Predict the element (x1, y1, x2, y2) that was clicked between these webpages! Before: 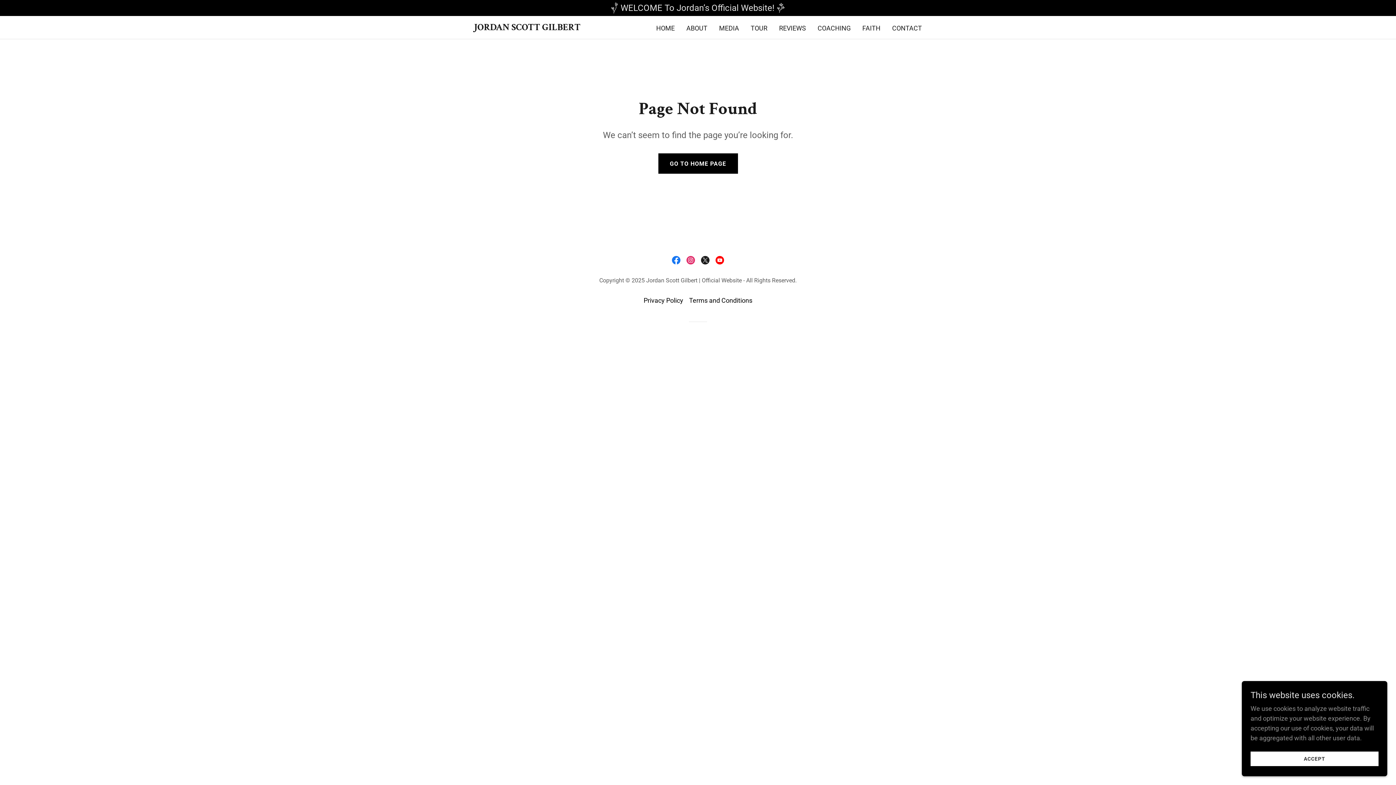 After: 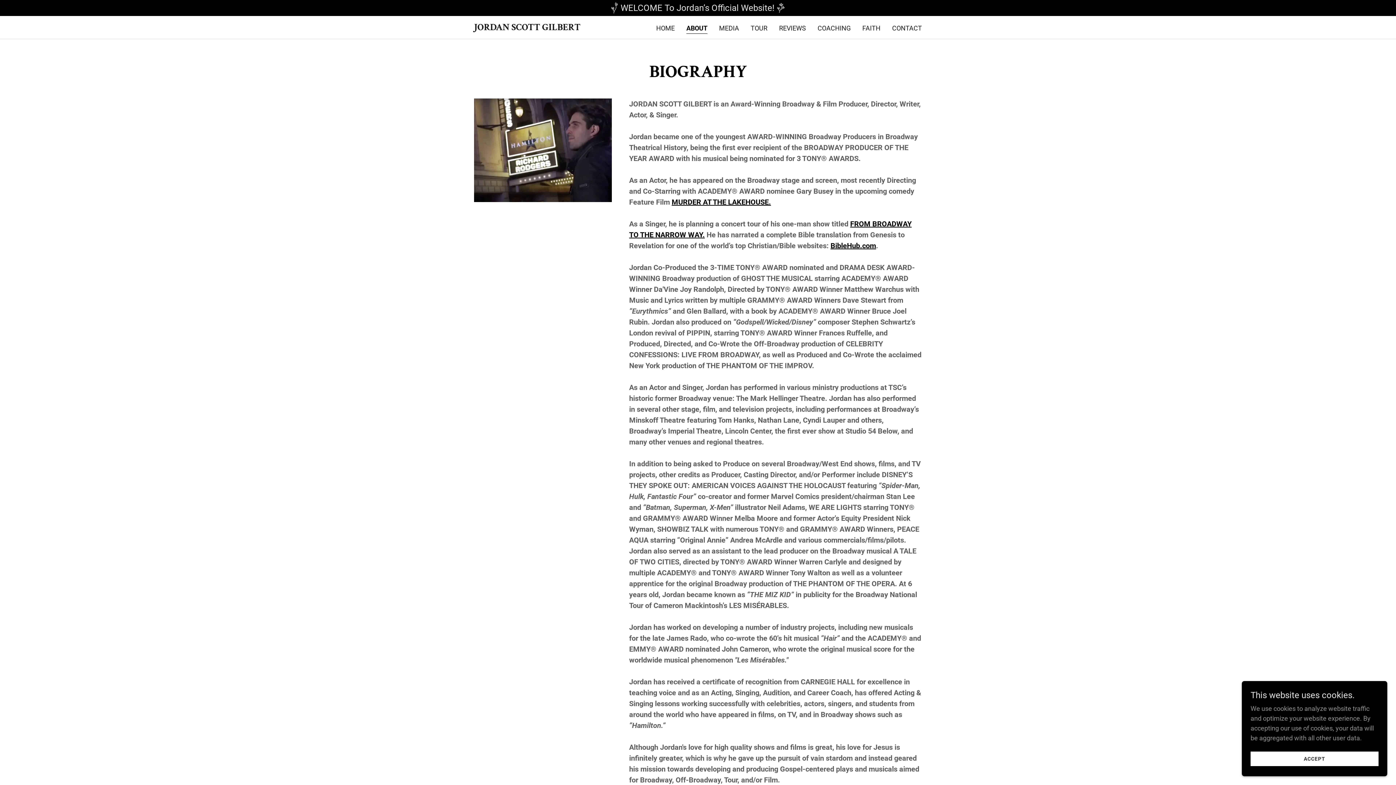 Action: bbox: (684, 21, 709, 34) label: ABOUT